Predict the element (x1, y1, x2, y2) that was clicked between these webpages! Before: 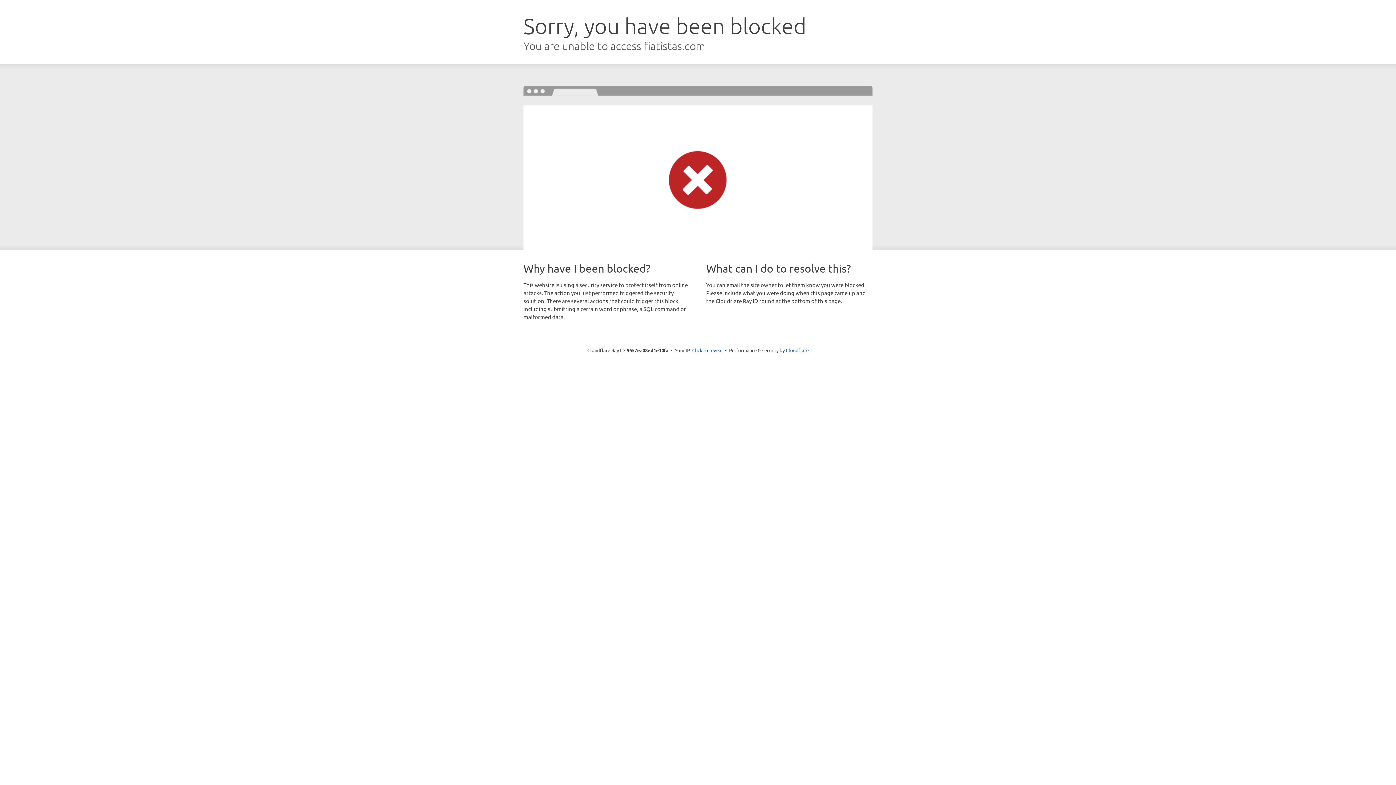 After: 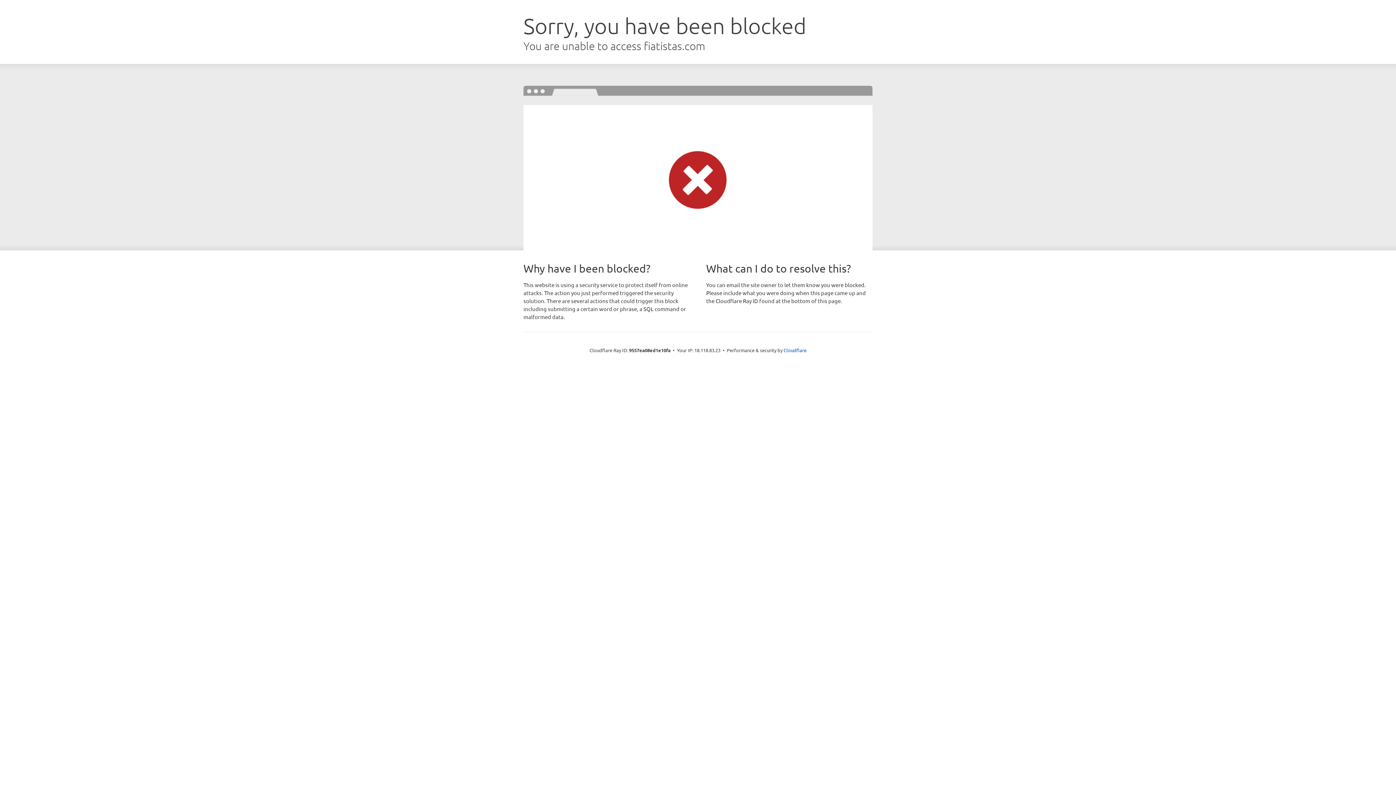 Action: label: Click to reveal bbox: (692, 346, 722, 353)